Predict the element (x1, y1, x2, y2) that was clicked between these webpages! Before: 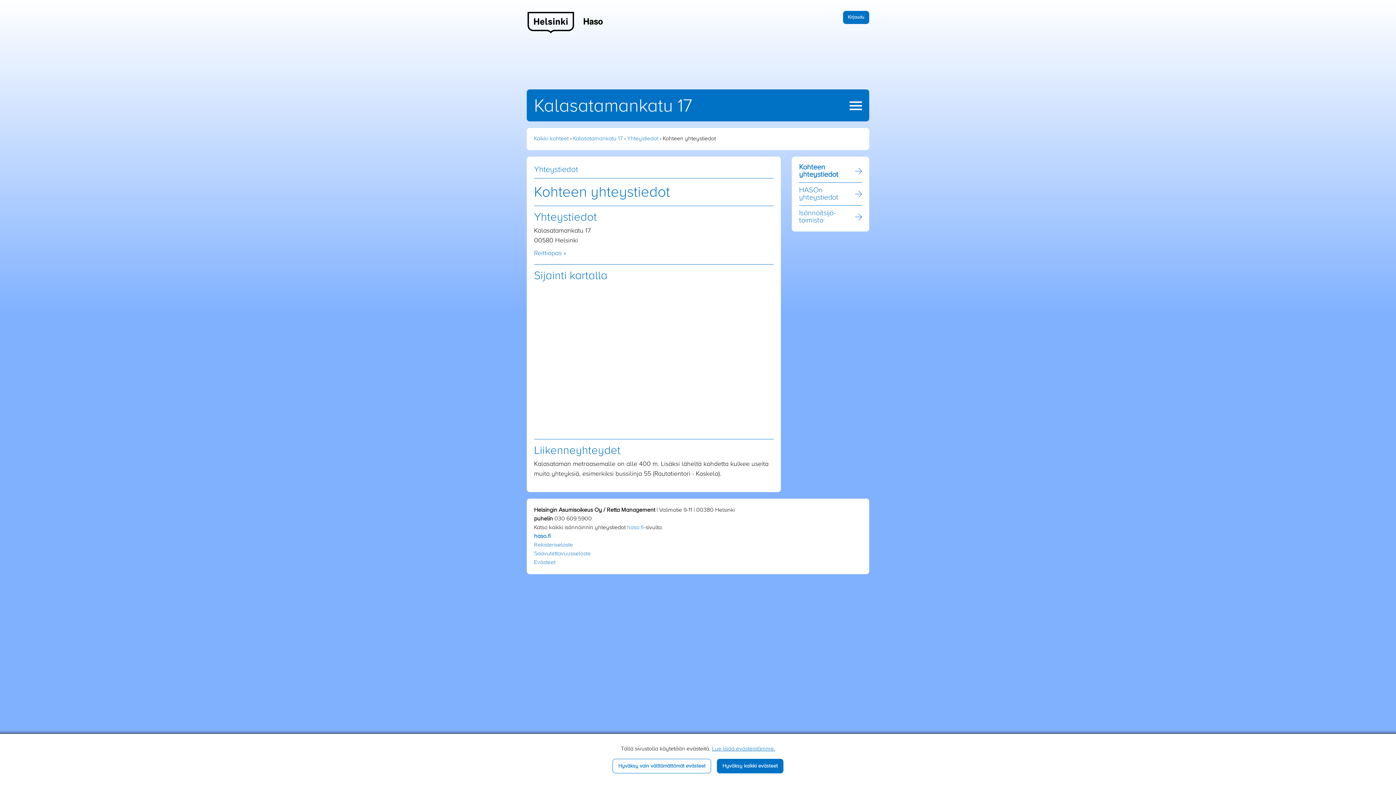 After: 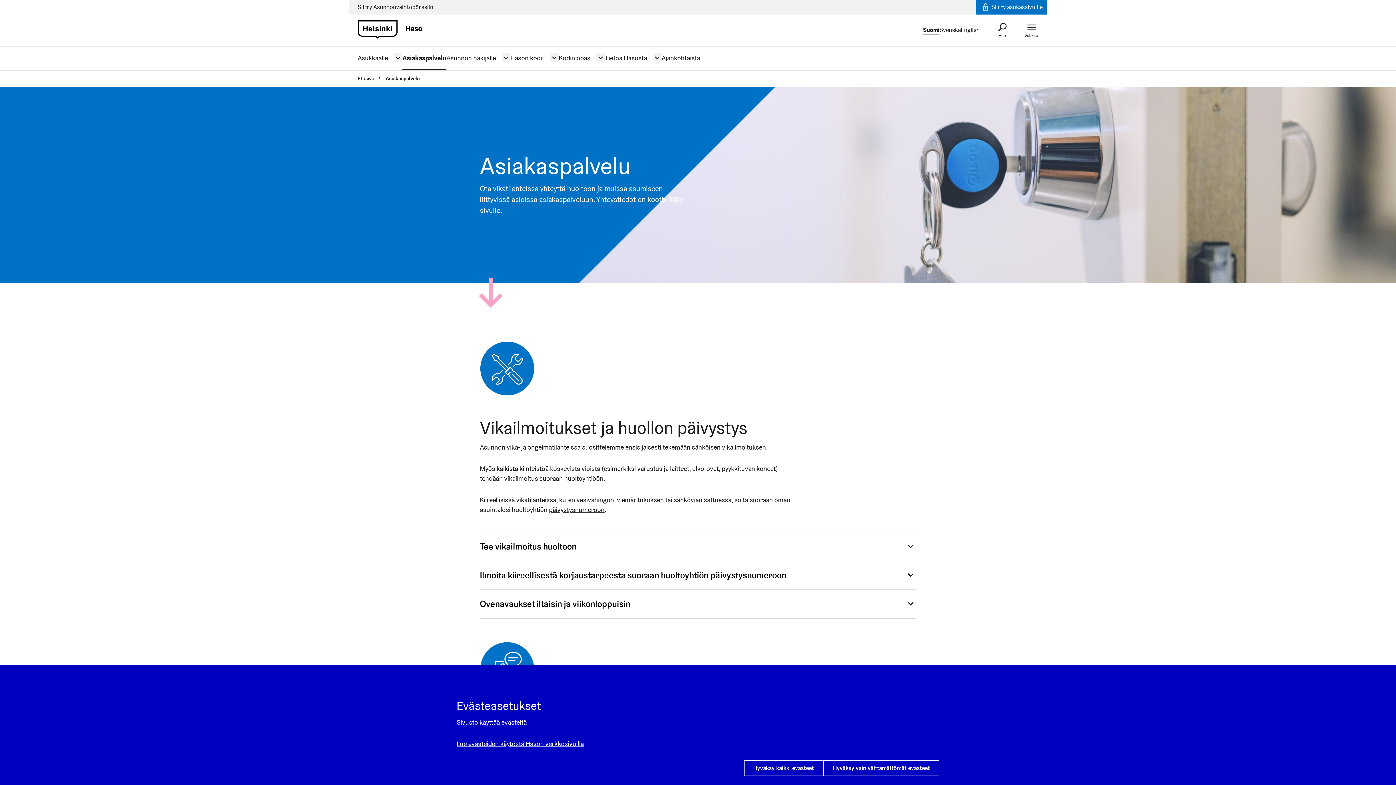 Action: bbox: (627, 525, 644, 530) label: haso.fi